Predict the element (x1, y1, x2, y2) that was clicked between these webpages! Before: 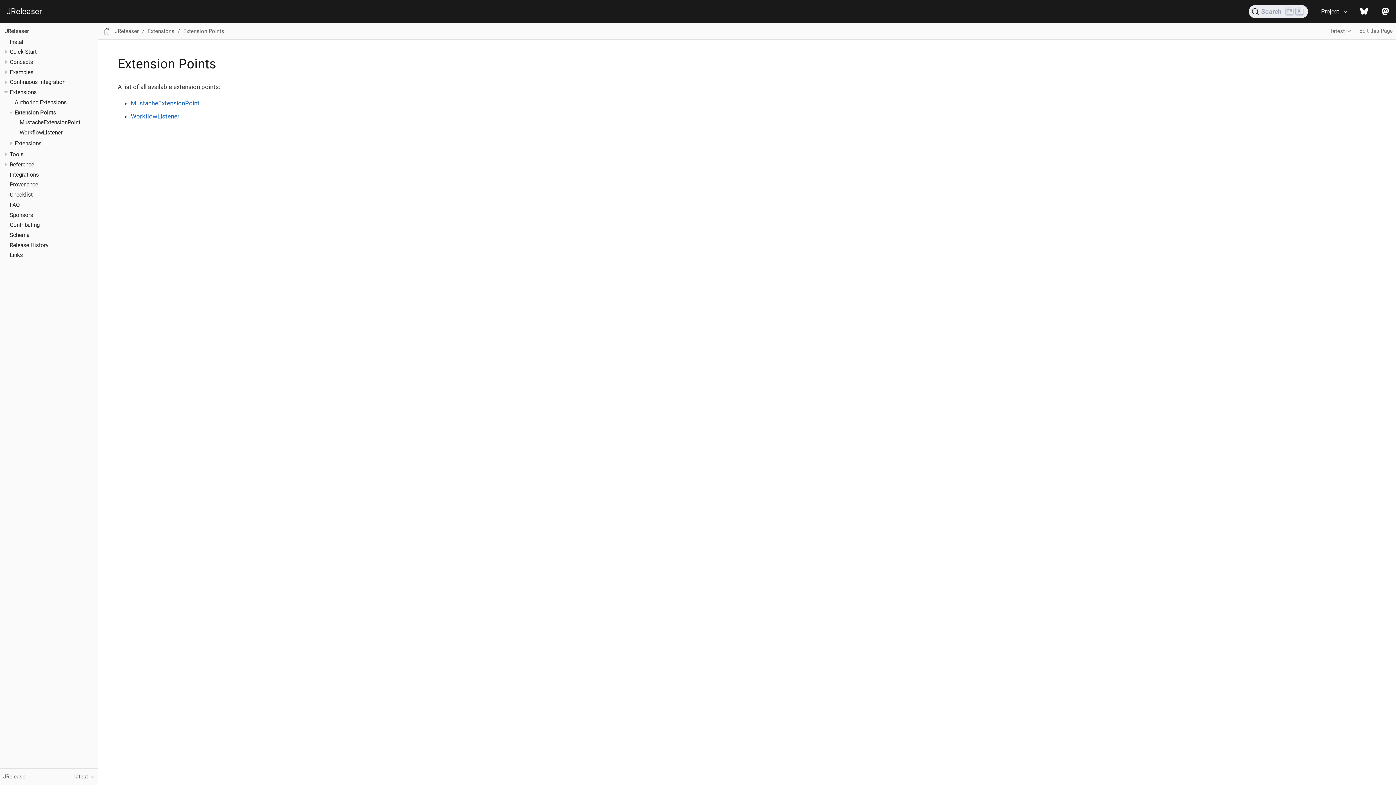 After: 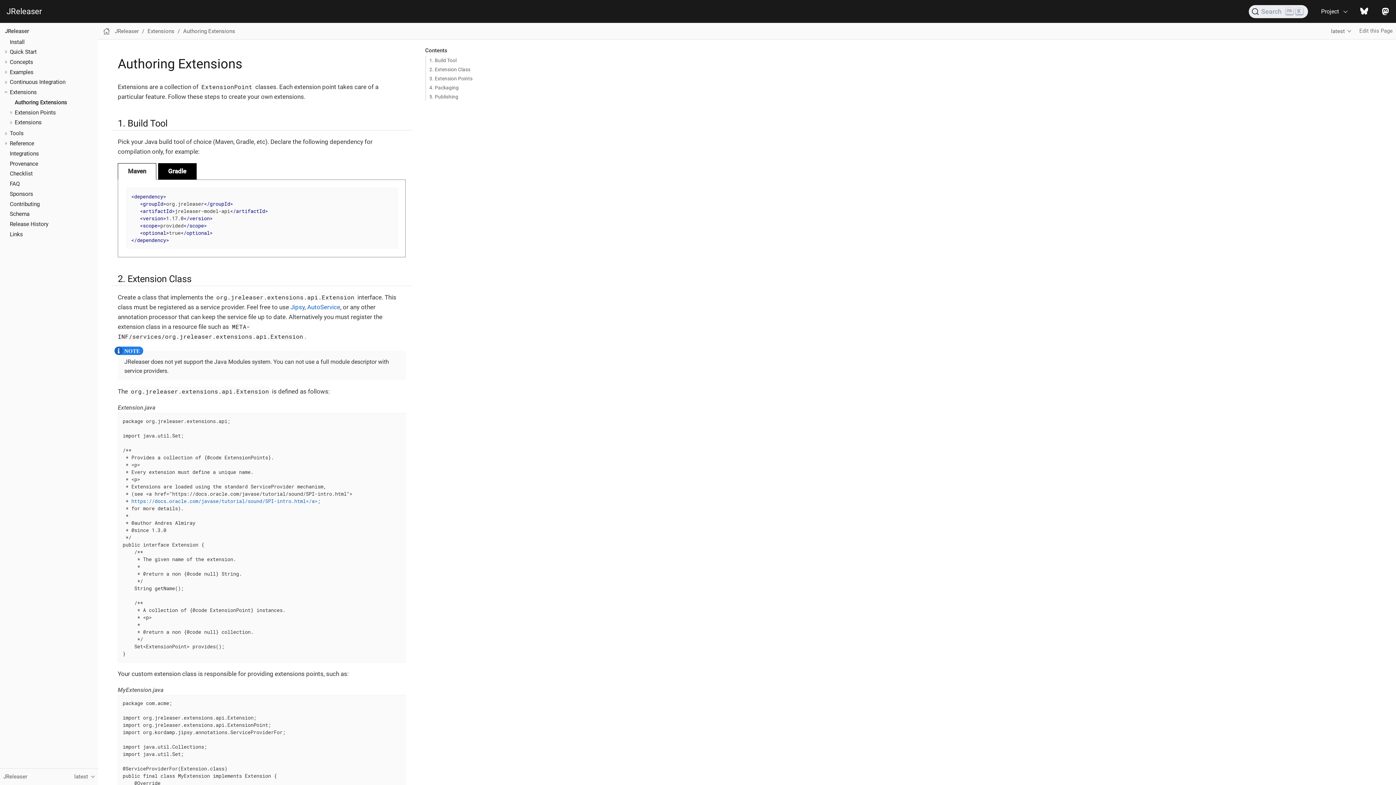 Action: bbox: (14, 99, 66, 105) label: Authoring Extensions